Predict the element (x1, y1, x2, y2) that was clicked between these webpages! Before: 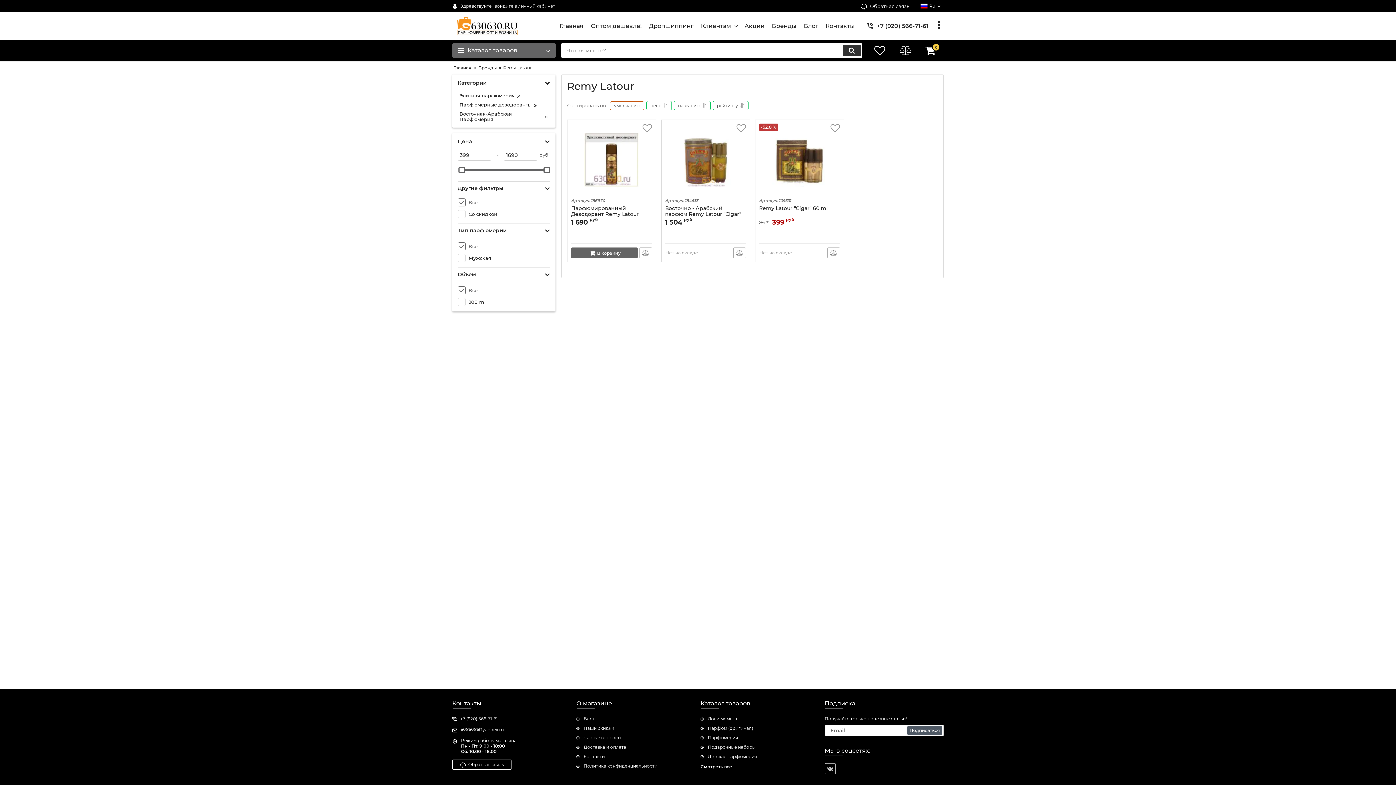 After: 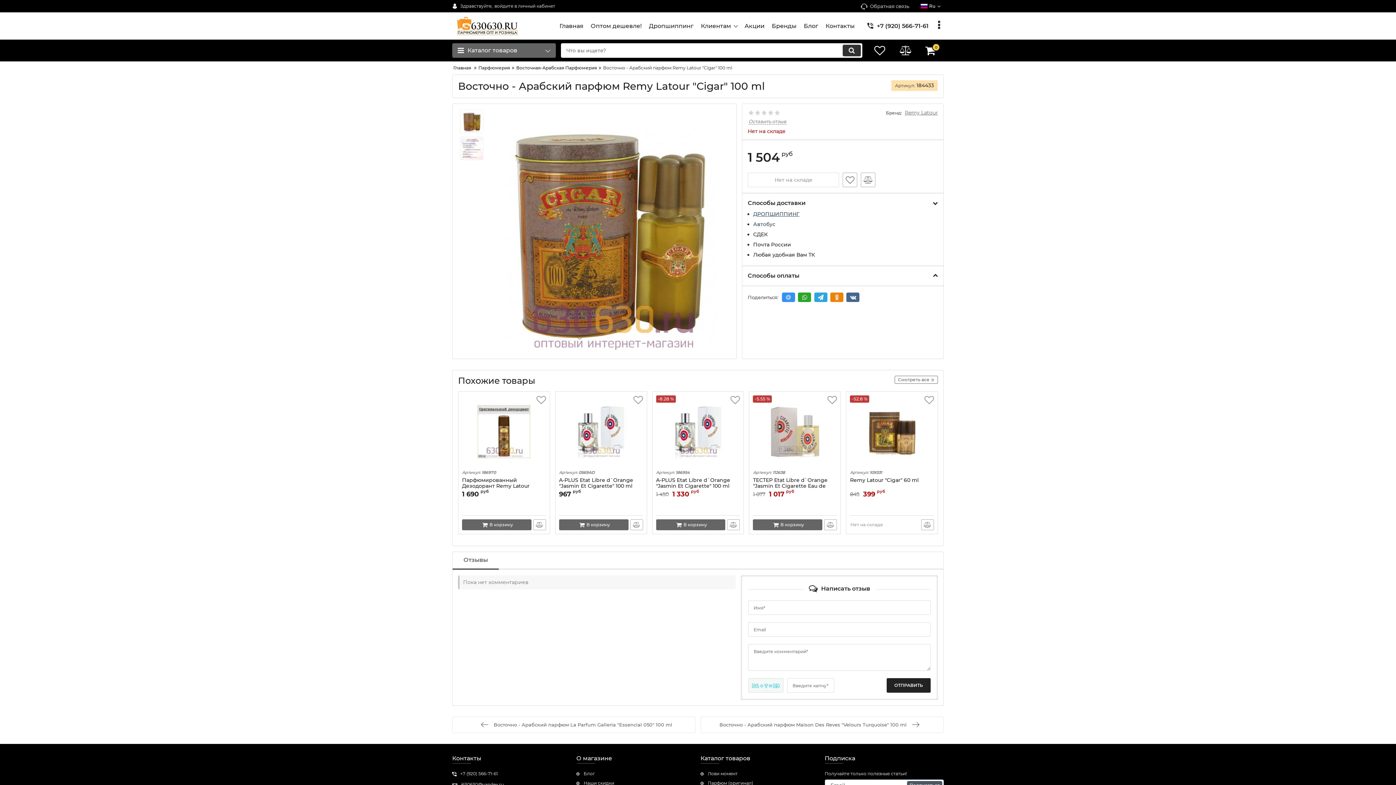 Action: label: Восточно - Арабский парфюм Remy Latour "Cigar" 100 ml bbox: (665, 123, 746, 196)